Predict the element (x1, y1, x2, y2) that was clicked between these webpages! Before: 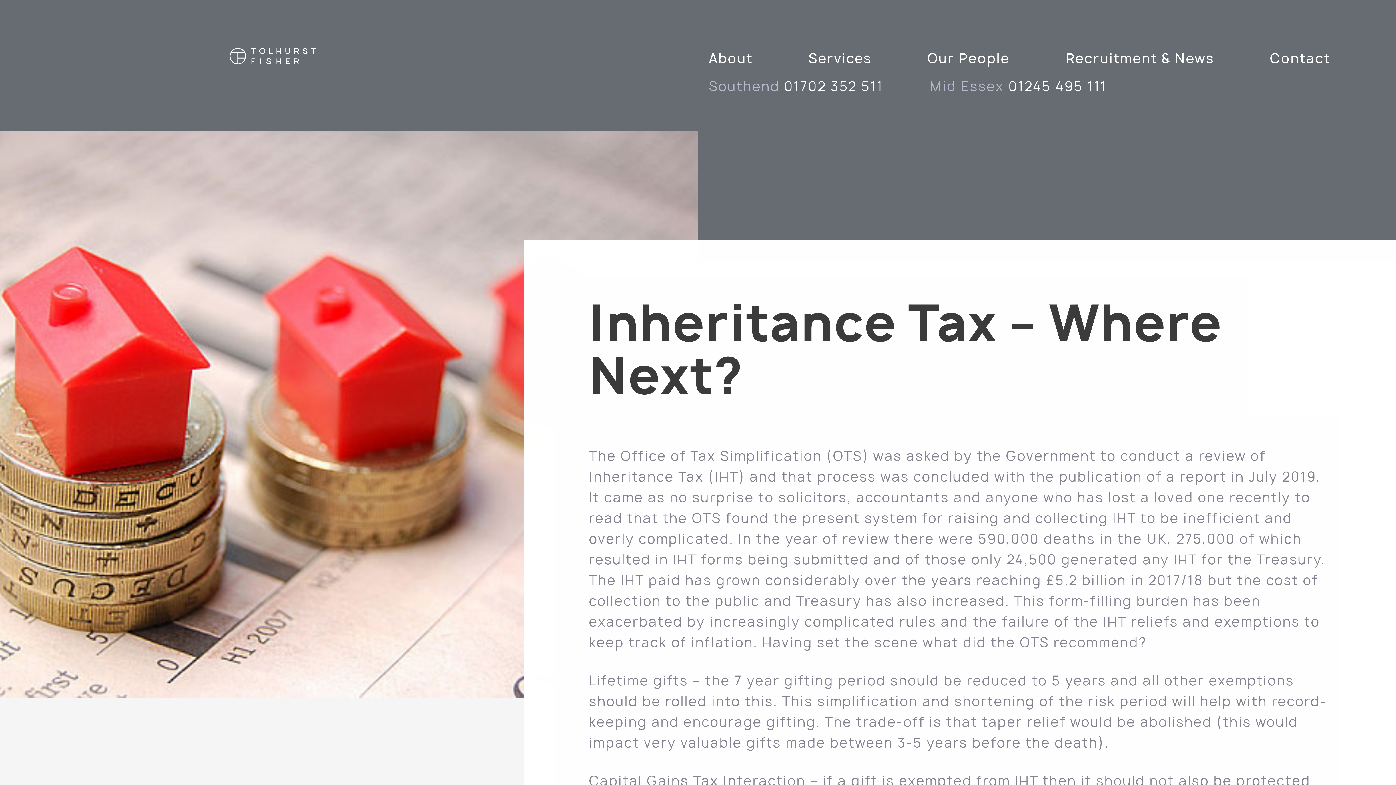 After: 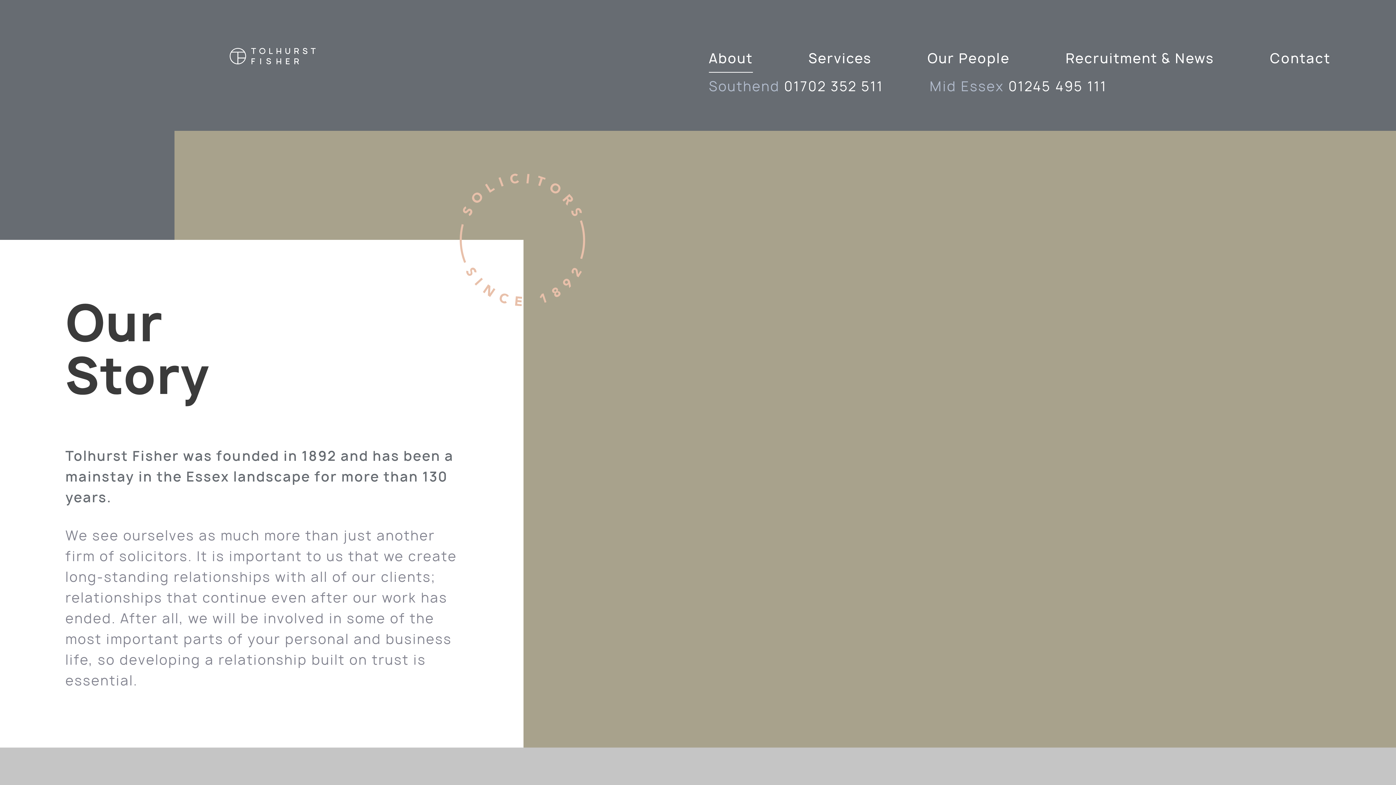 Action: bbox: (709, 48, 753, 72) label: About